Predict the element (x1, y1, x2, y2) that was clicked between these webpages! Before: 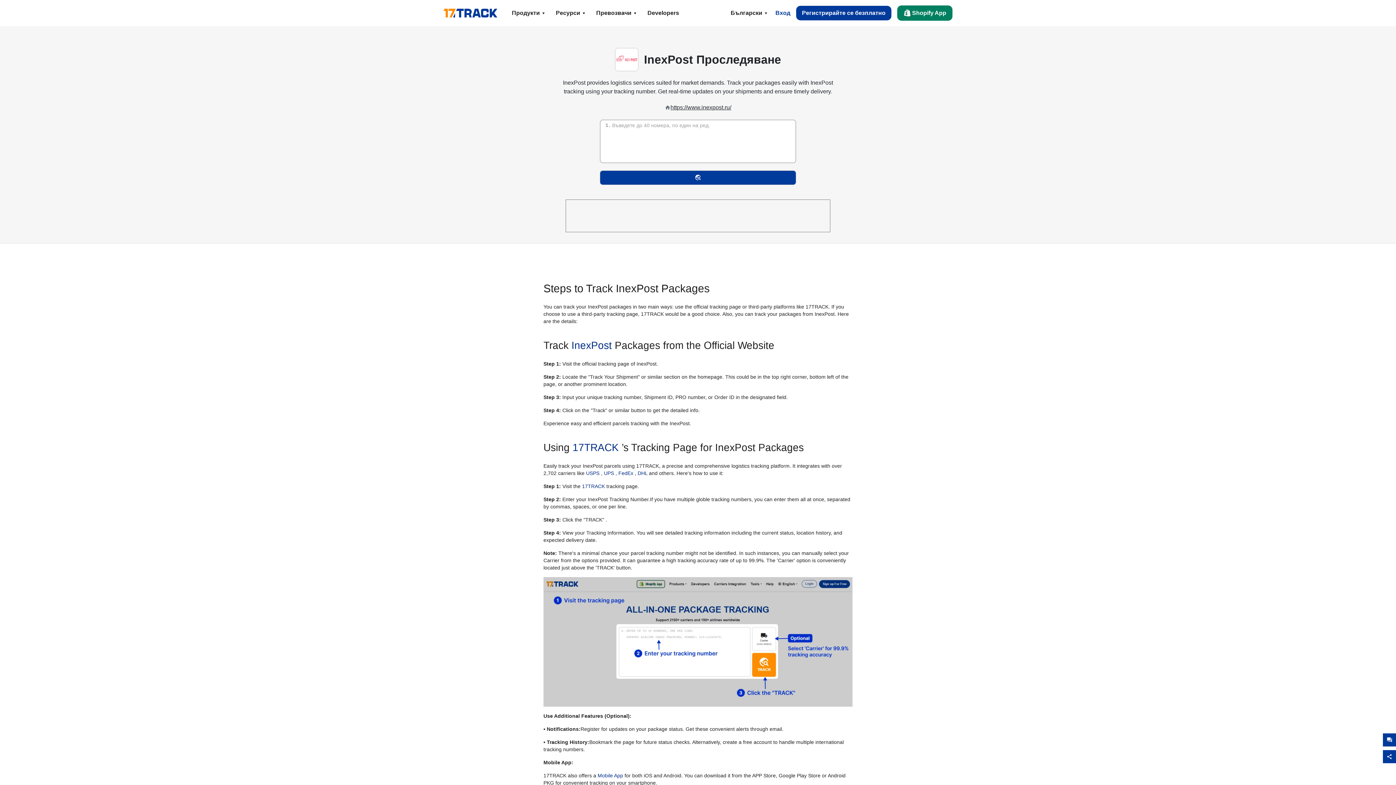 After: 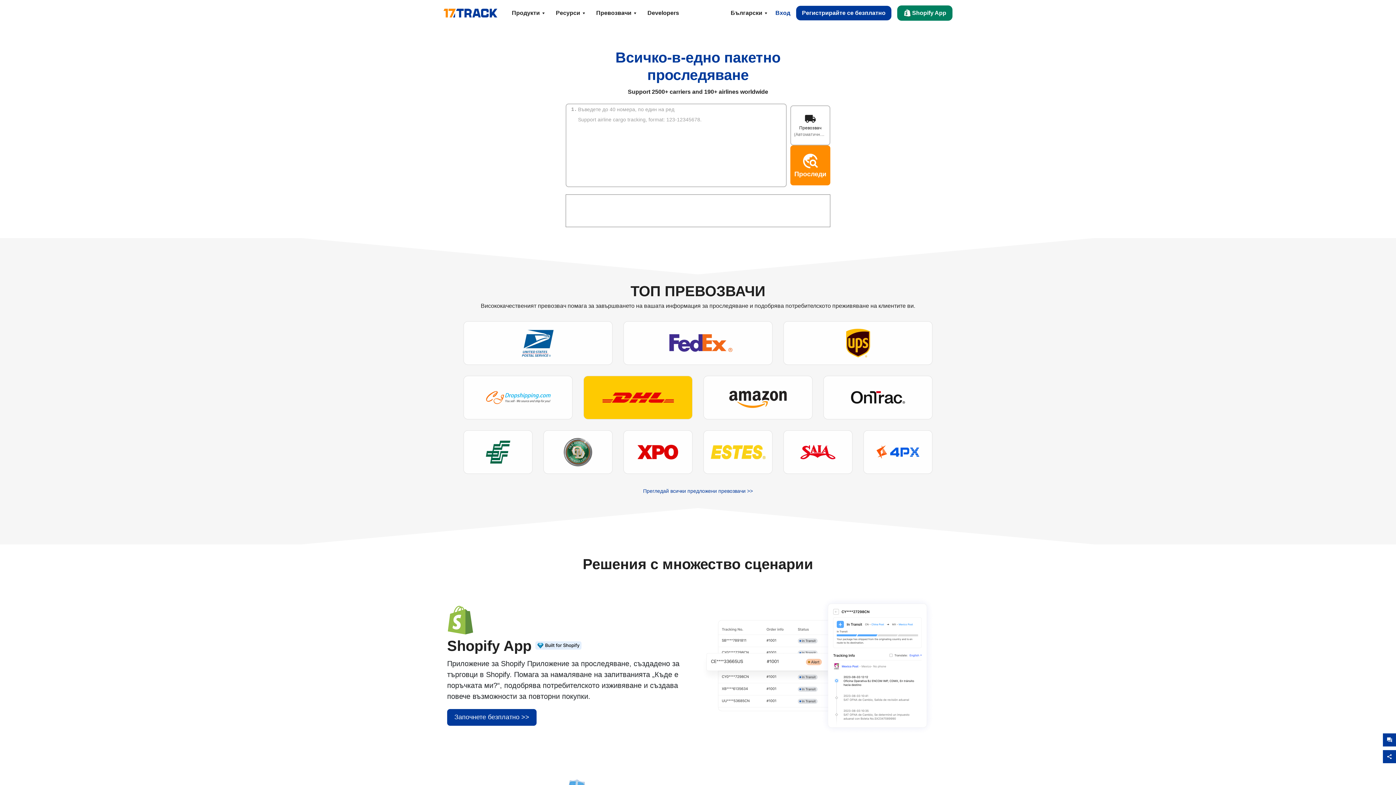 Action: bbox: (443, 8, 497, 17)